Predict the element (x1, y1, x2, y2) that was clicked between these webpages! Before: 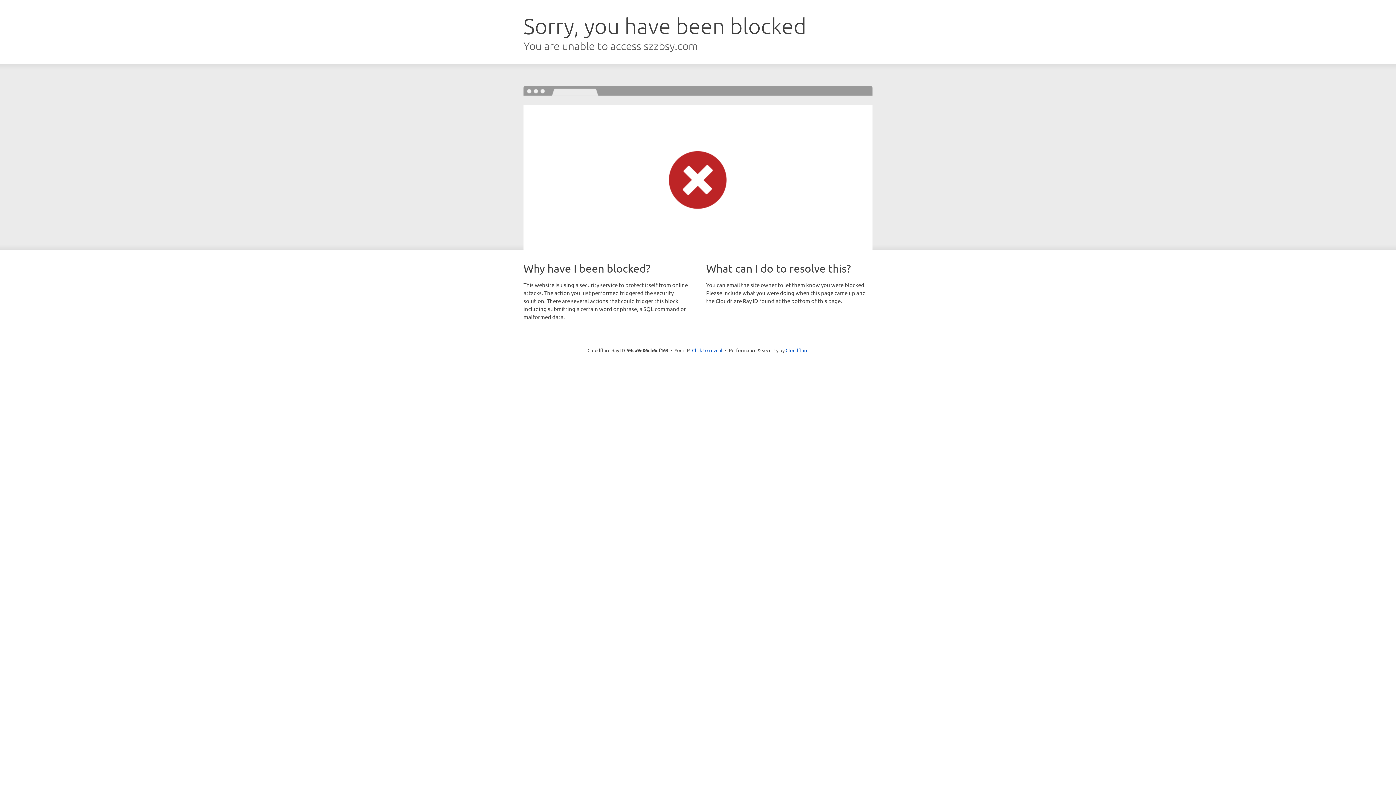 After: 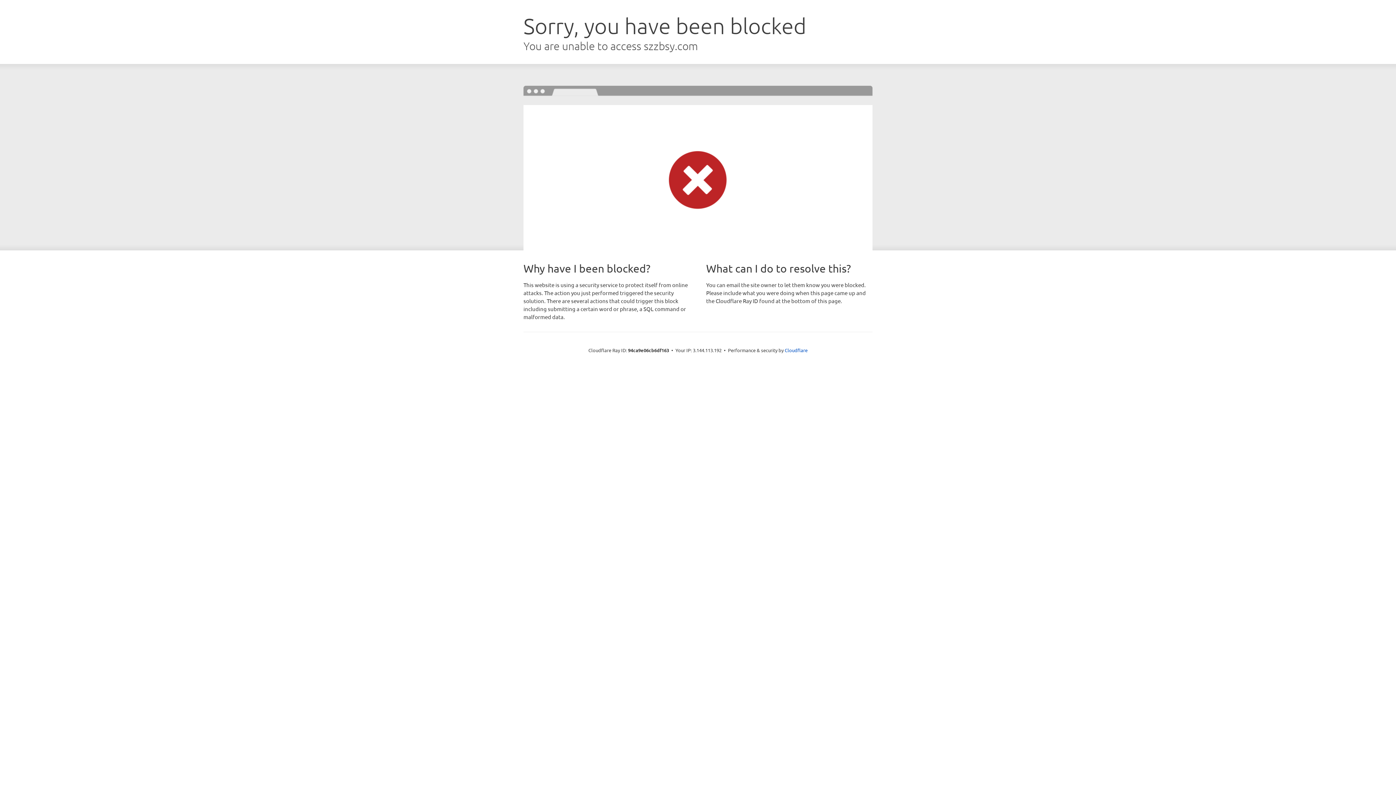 Action: bbox: (692, 346, 722, 353) label: Click to reveal